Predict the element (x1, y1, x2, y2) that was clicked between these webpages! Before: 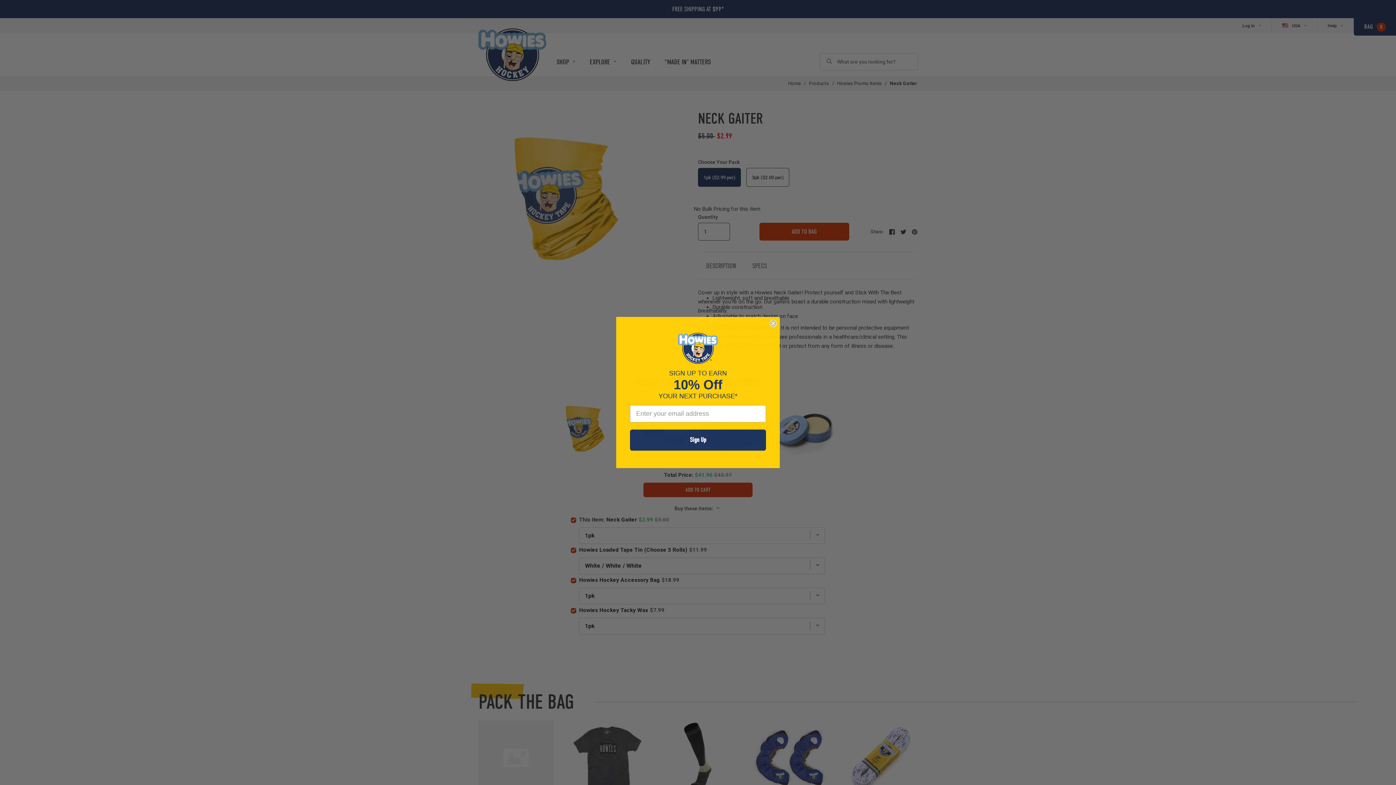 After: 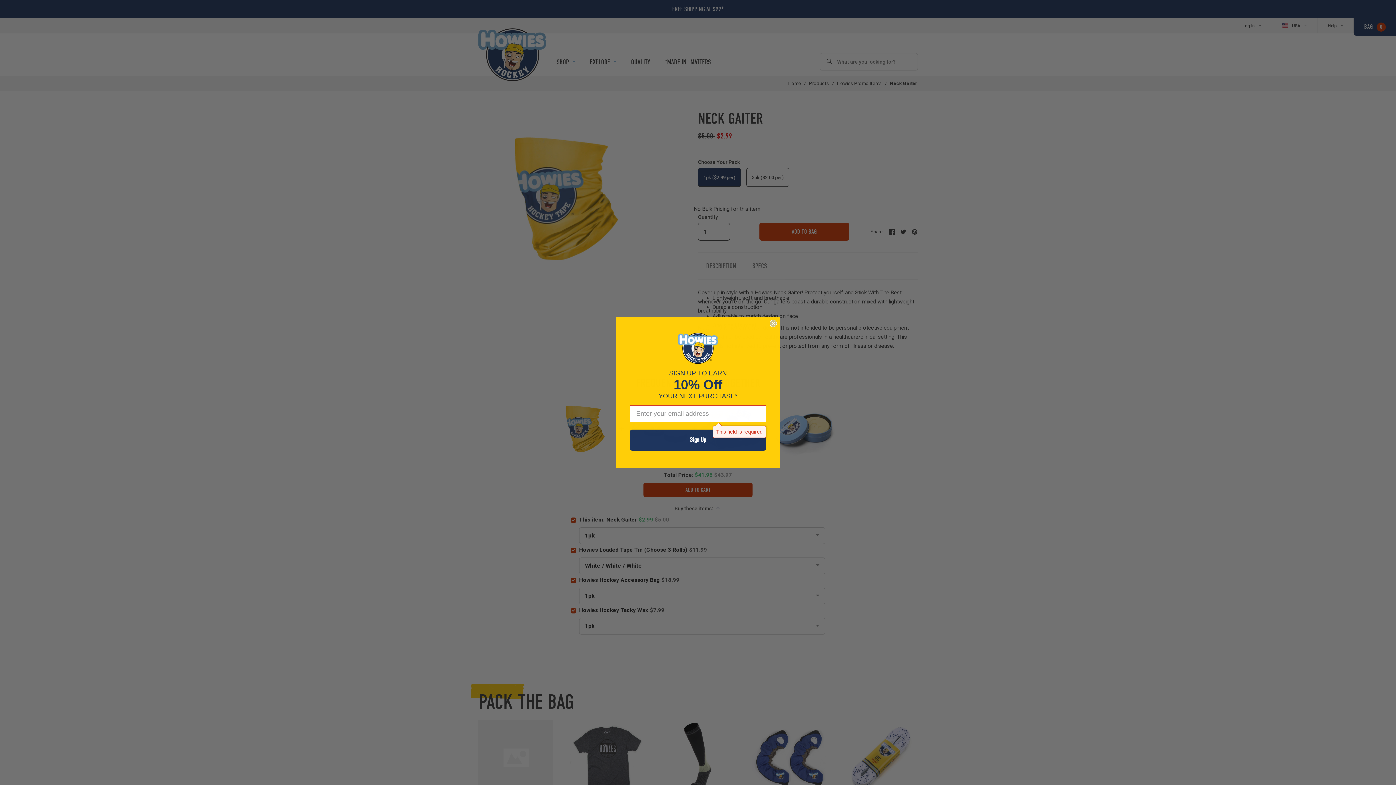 Action: label: Sign Up bbox: (630, 429, 766, 451)